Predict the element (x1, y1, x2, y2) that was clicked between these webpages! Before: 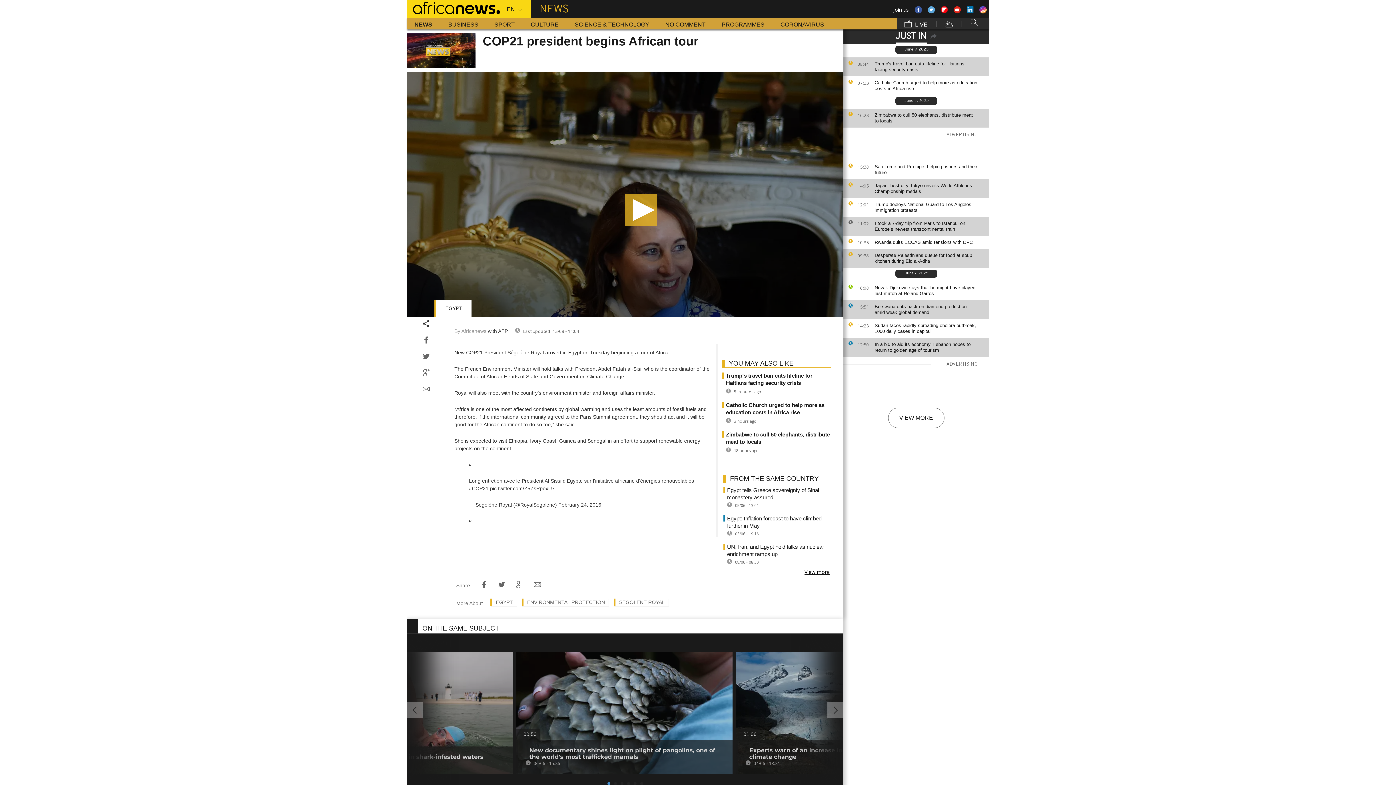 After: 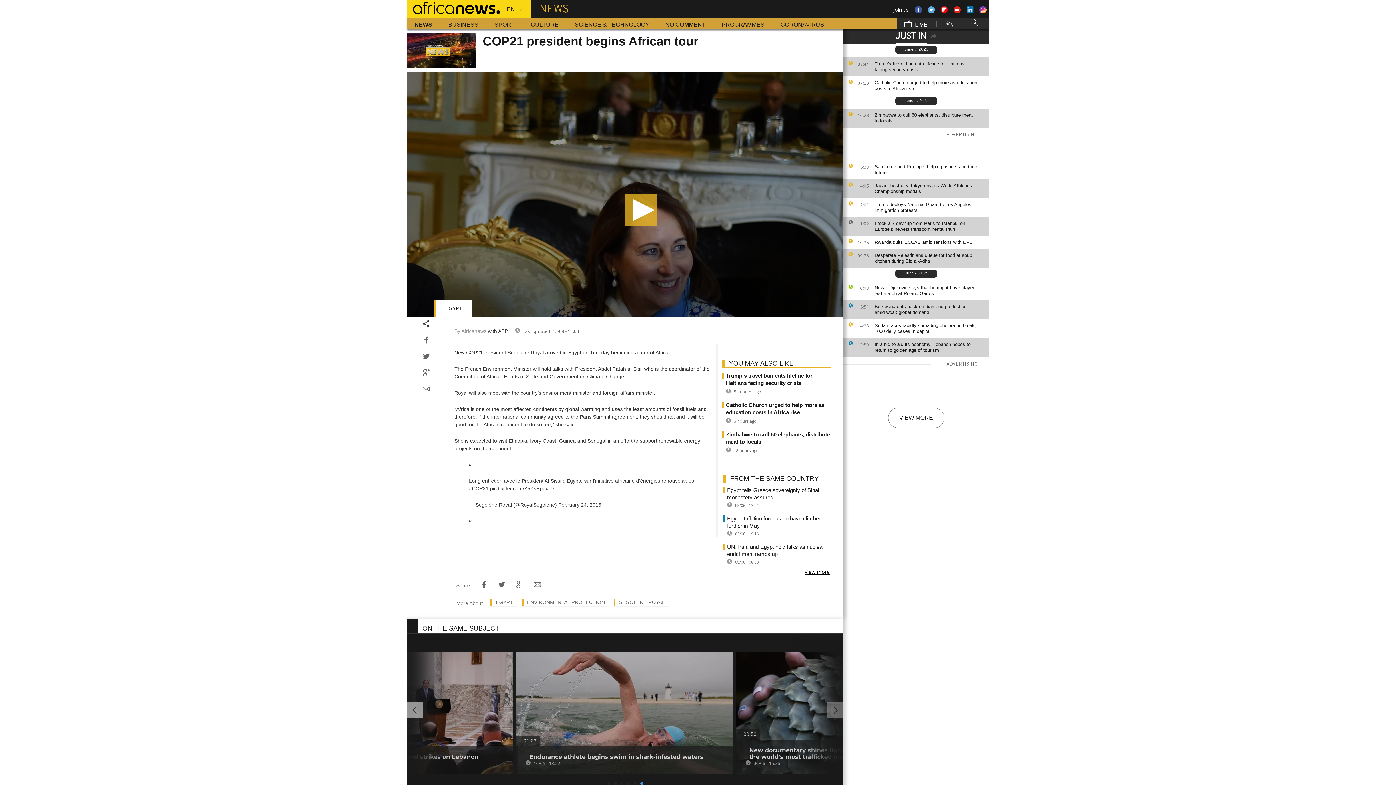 Action: bbox: (407, 702, 423, 718)